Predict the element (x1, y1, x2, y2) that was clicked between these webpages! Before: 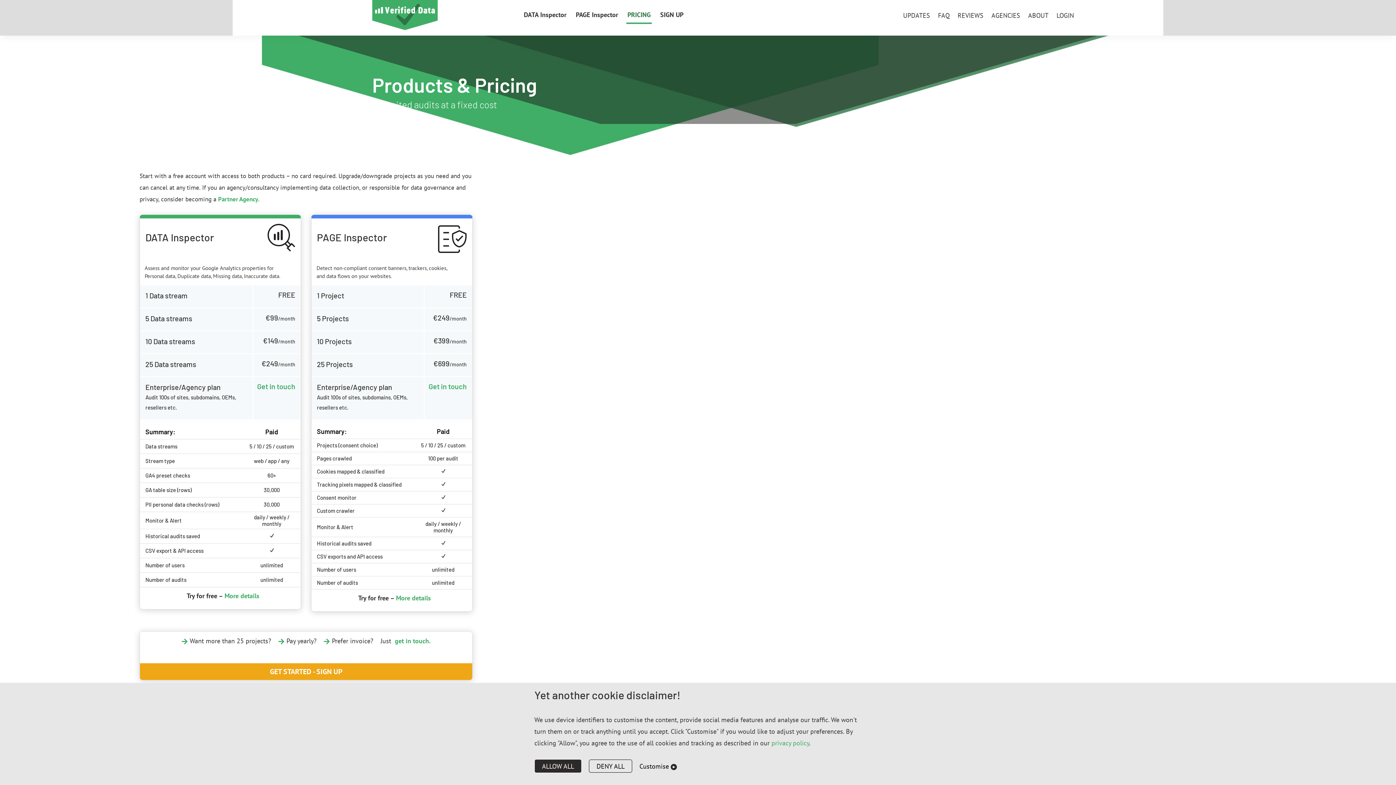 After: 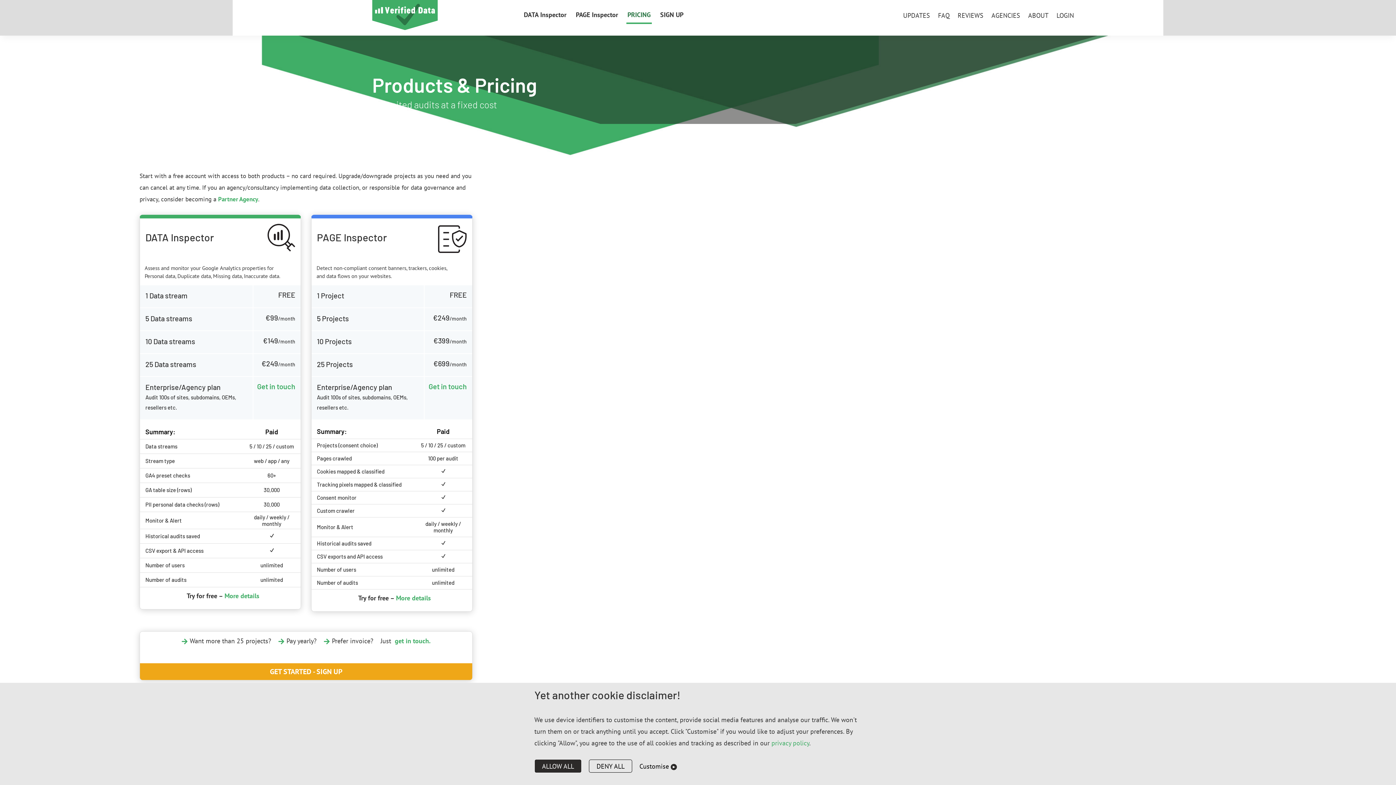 Action: label: Pay yearly? bbox: (274, 631, 320, 650)